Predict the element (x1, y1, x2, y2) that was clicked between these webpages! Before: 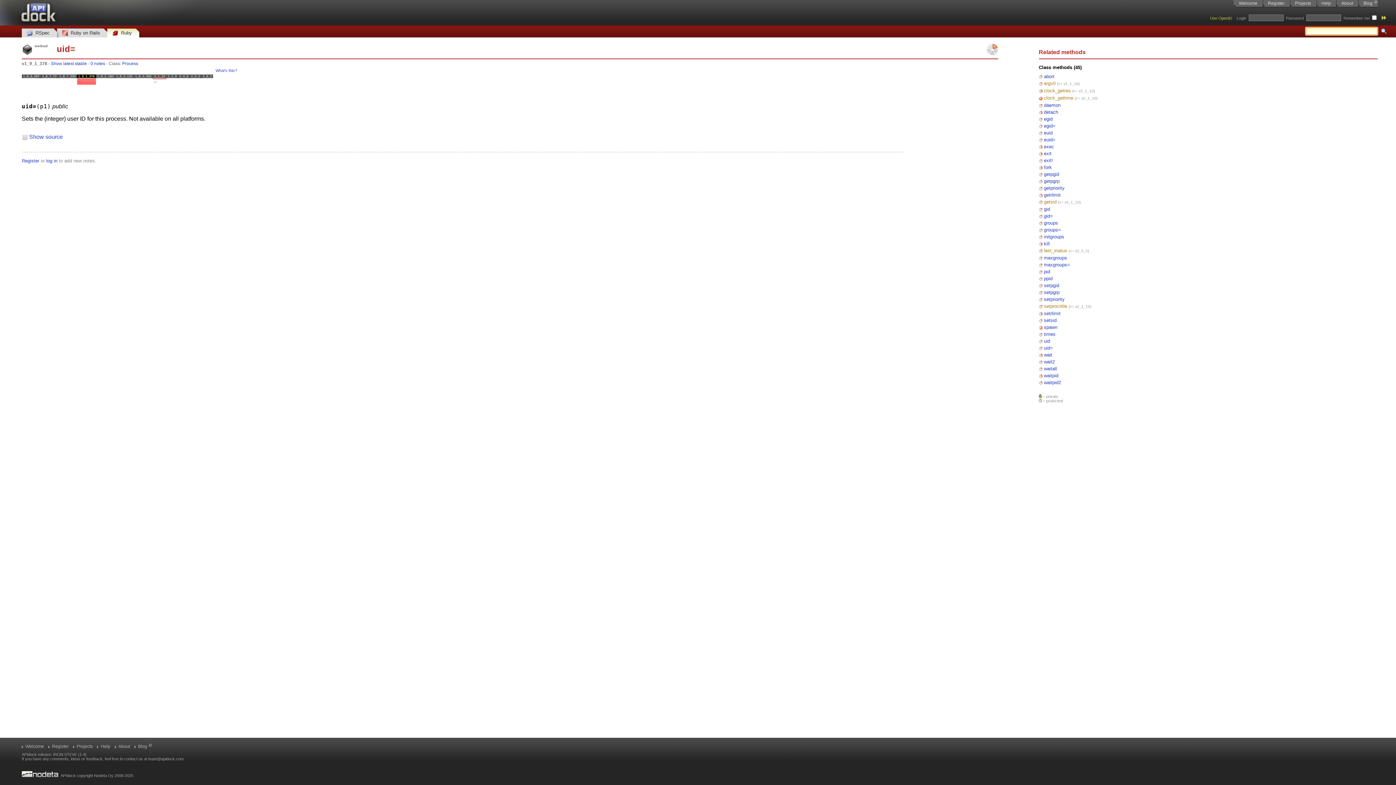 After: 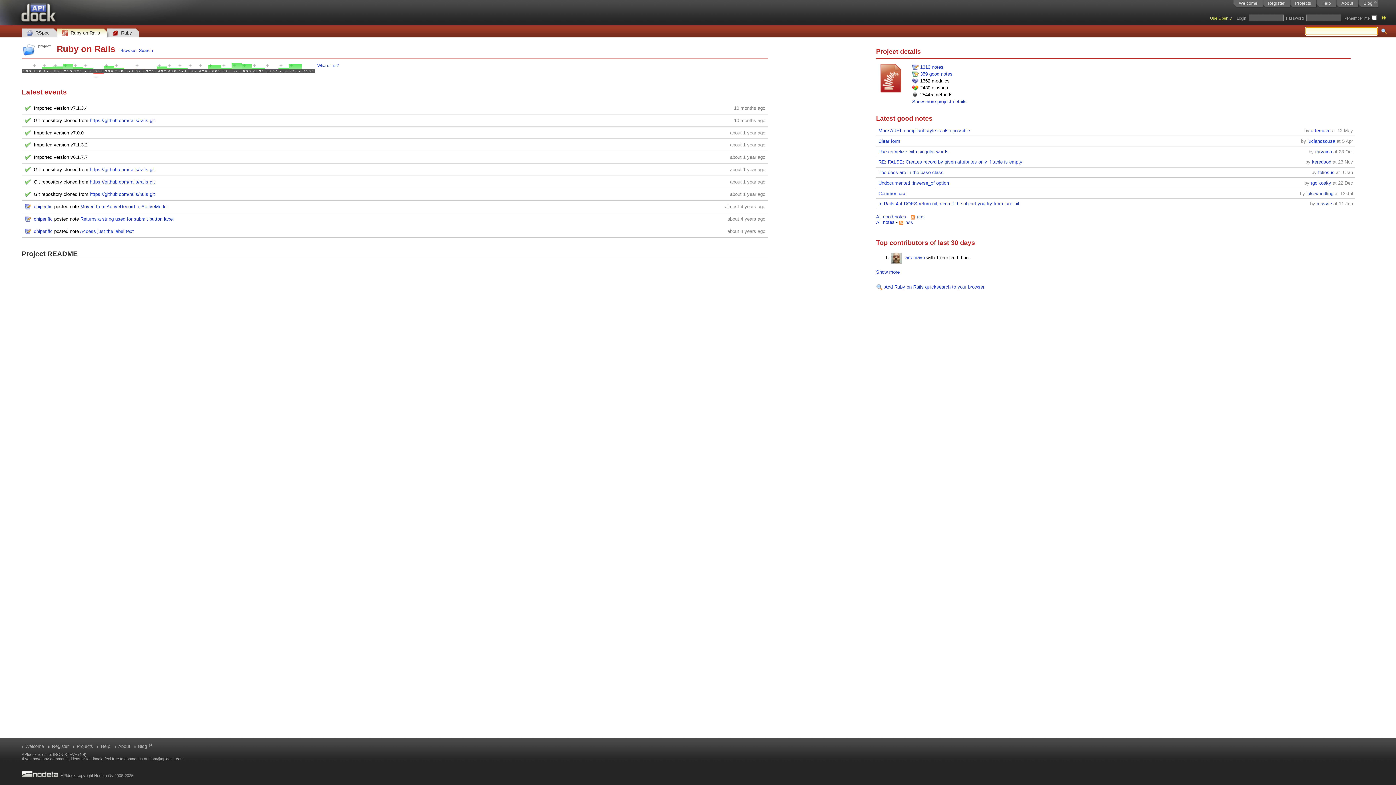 Action: label: Ruby on Rails bbox: (56, 26, 107, 37)